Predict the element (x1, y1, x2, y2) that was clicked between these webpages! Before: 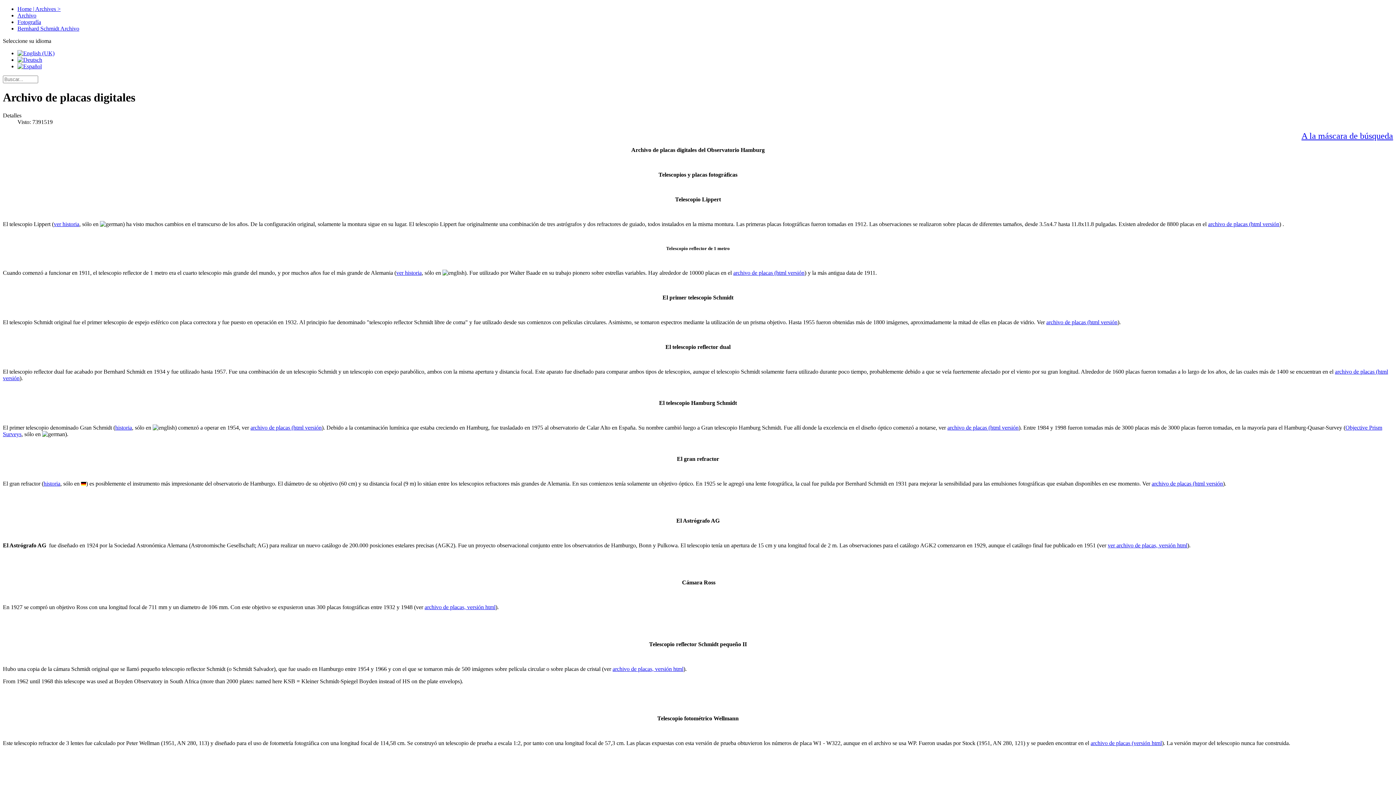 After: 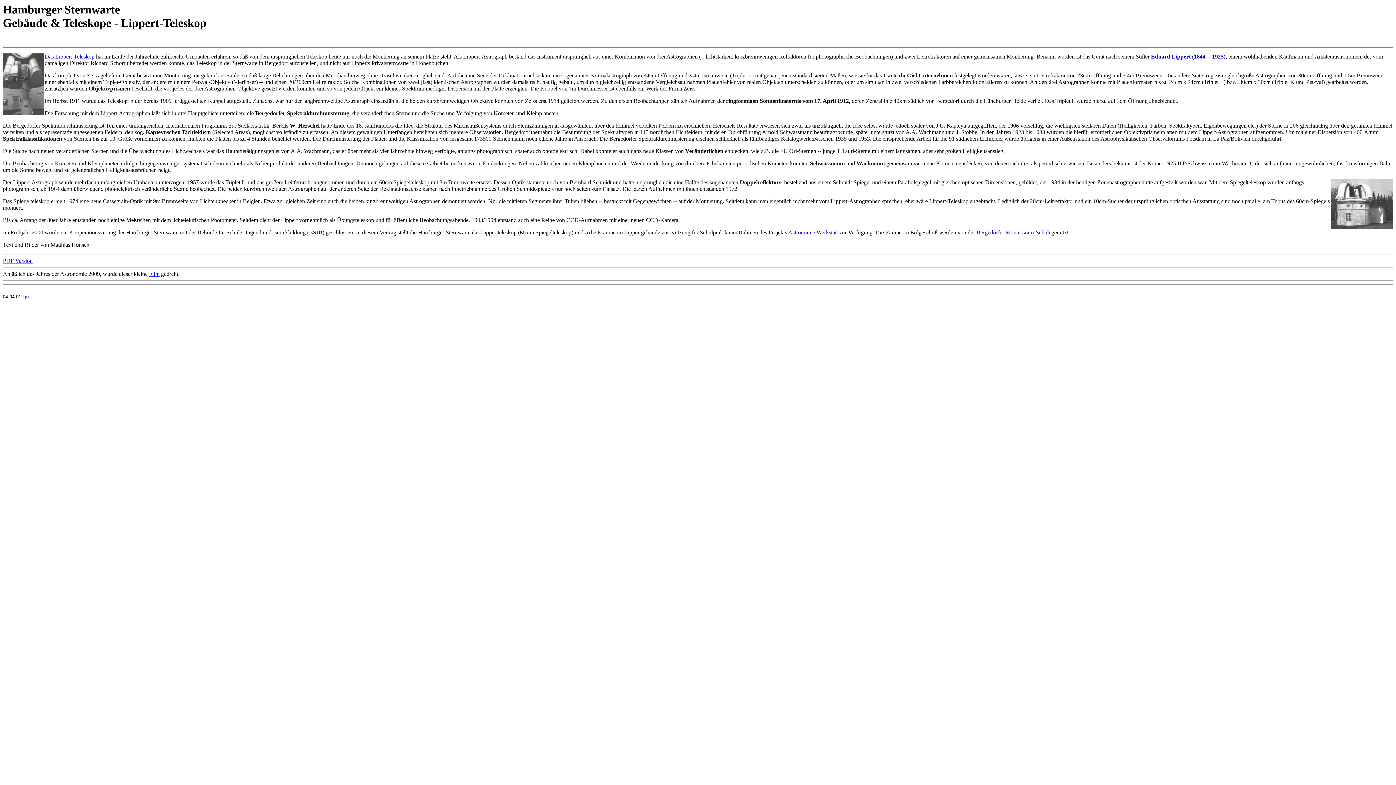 Action: label: ver historia bbox: (53, 221, 79, 227)